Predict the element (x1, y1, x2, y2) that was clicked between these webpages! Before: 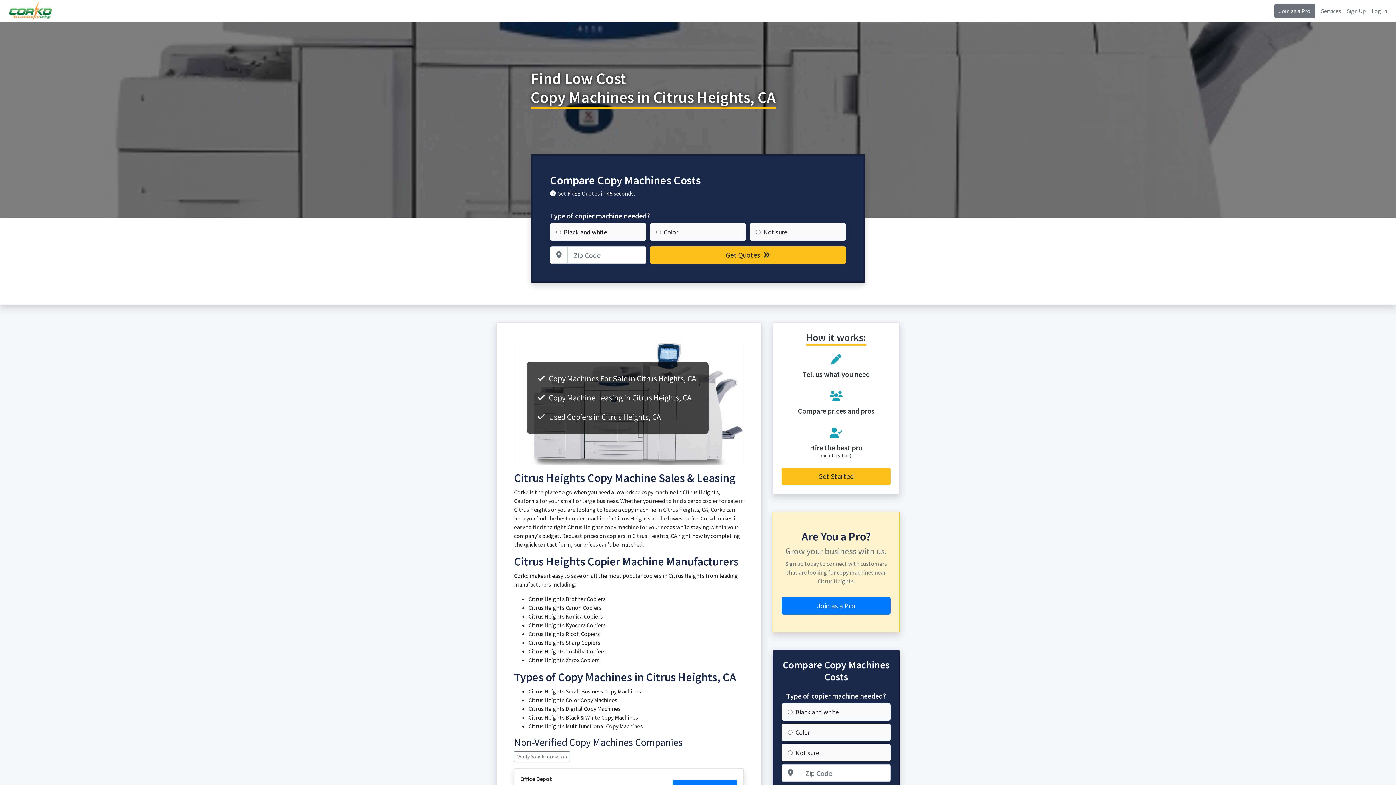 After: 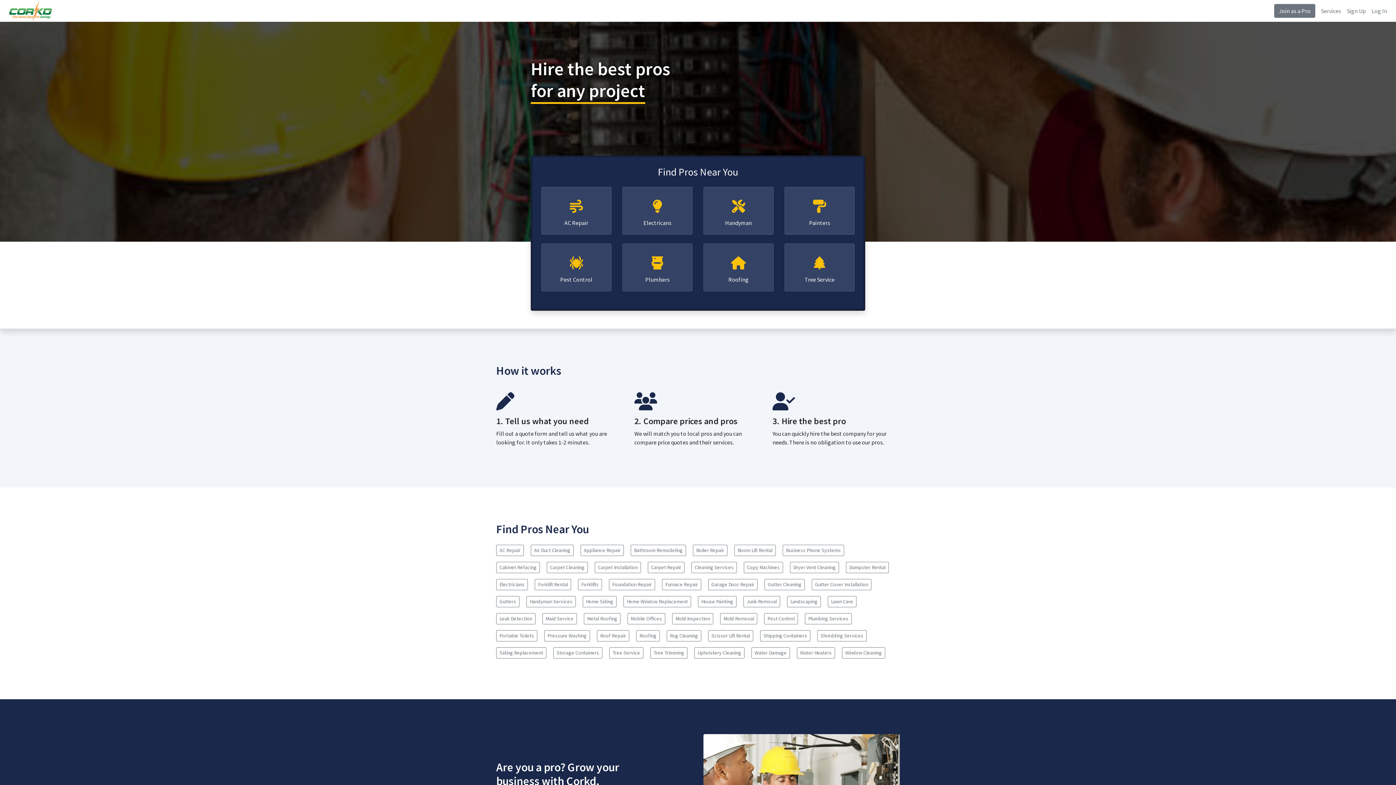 Action: bbox: (8, 0, 52, 21)